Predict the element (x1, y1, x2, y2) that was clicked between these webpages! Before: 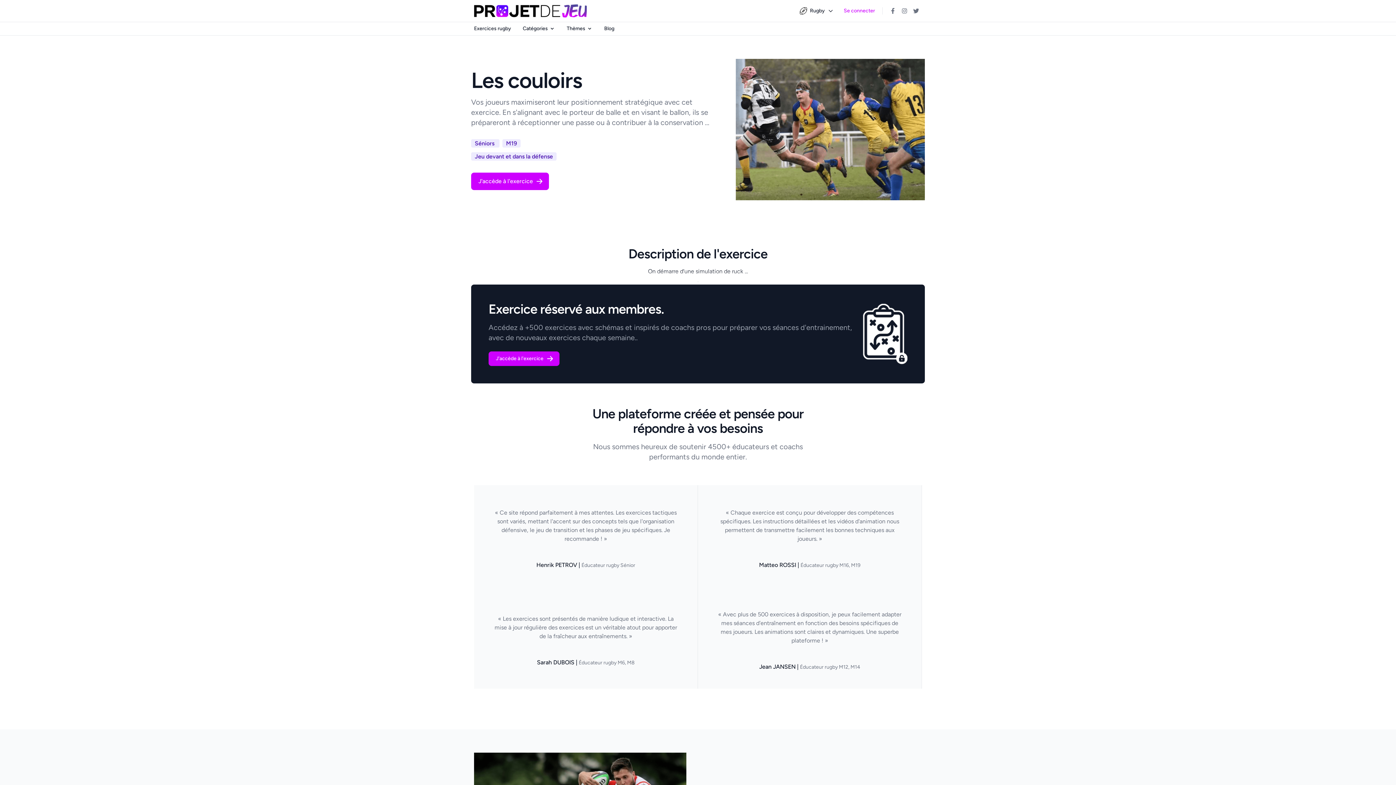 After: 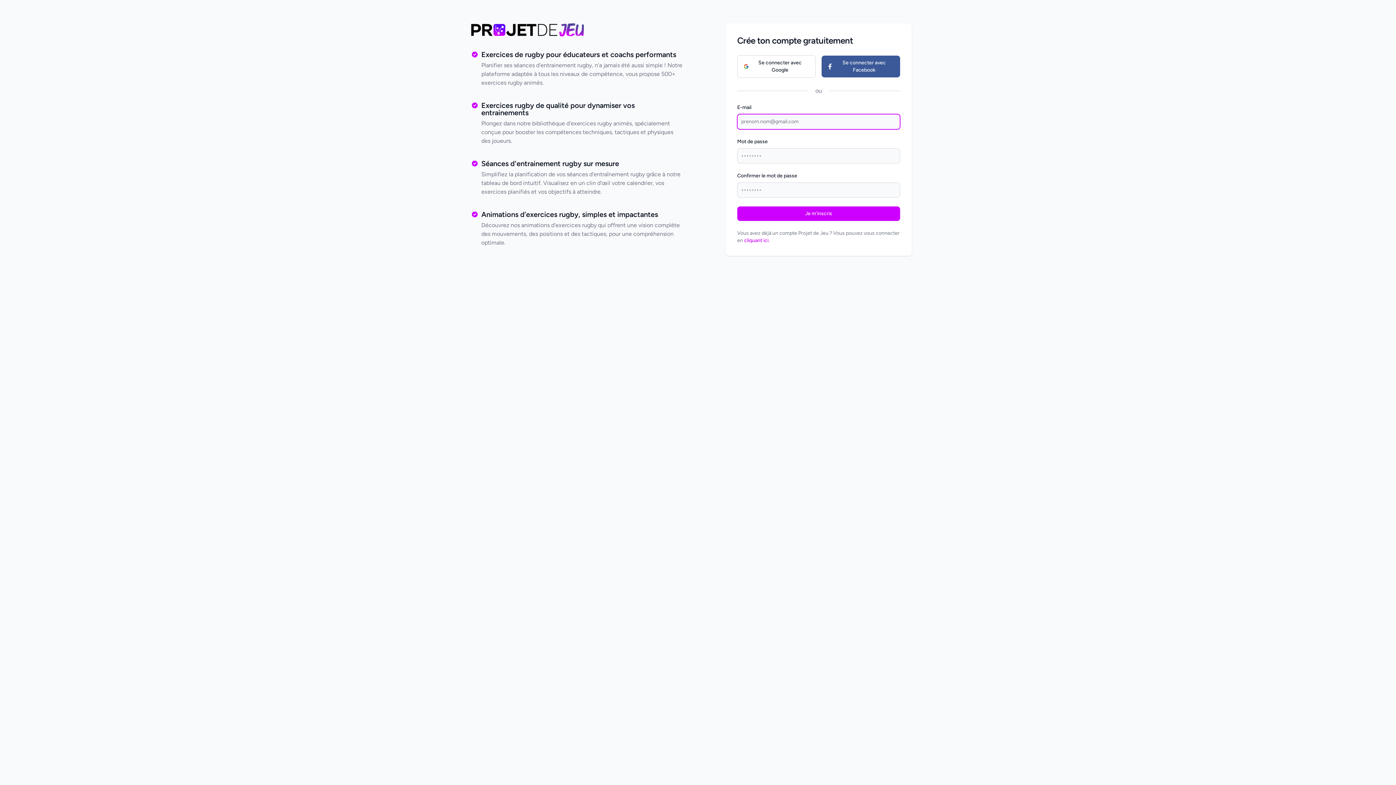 Action: label: J'accède à l'exercice bbox: (471, 172, 549, 190)